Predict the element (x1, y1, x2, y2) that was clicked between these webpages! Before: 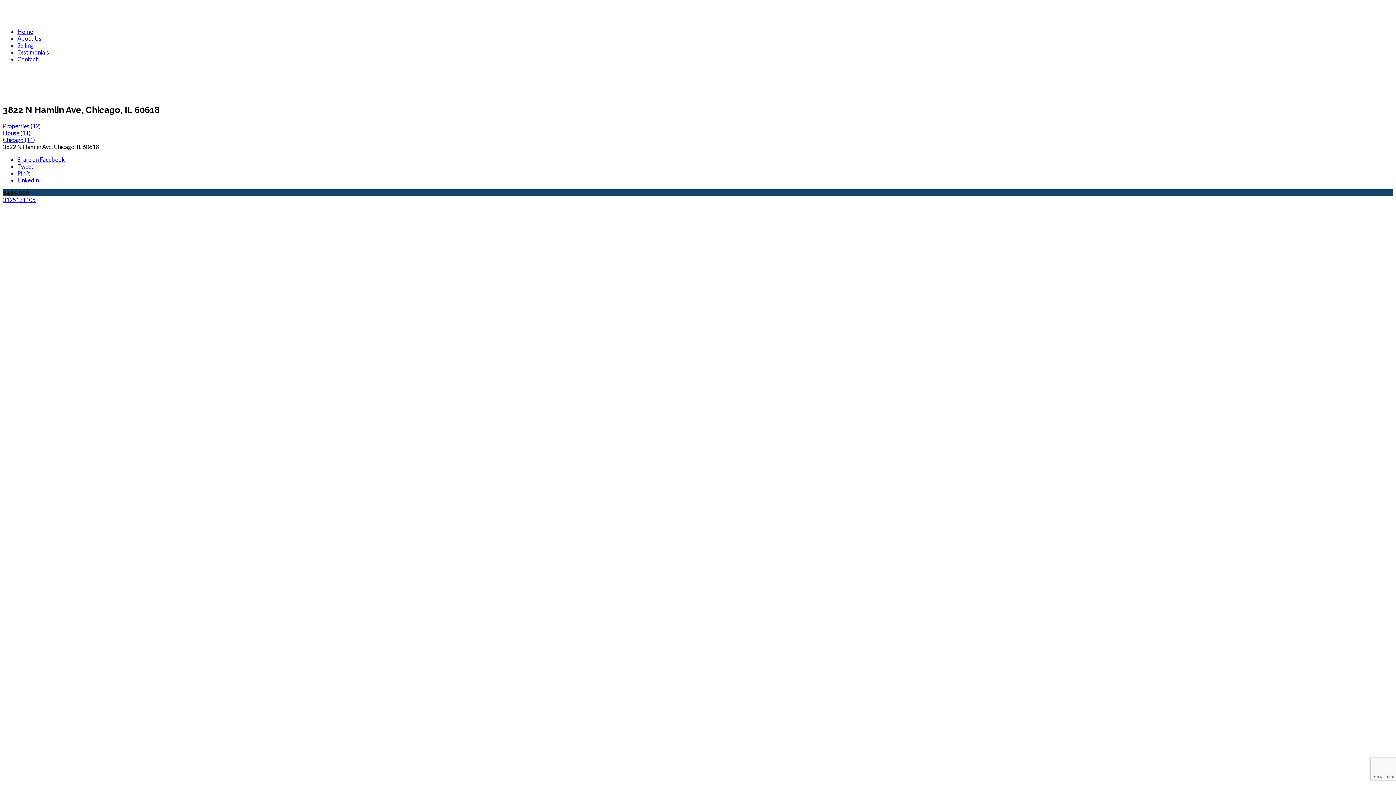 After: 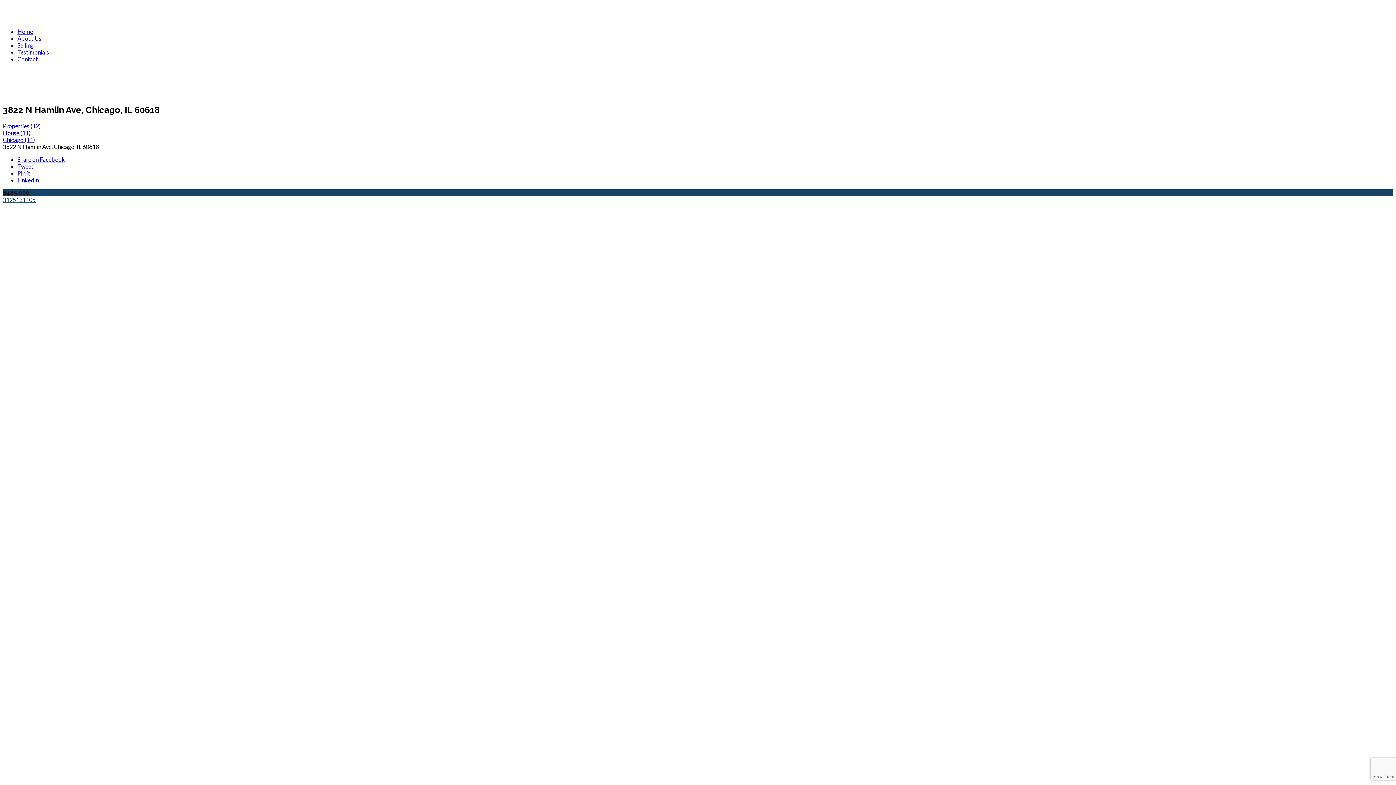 Action: label: 3125131105 bbox: (2, 196, 35, 203)